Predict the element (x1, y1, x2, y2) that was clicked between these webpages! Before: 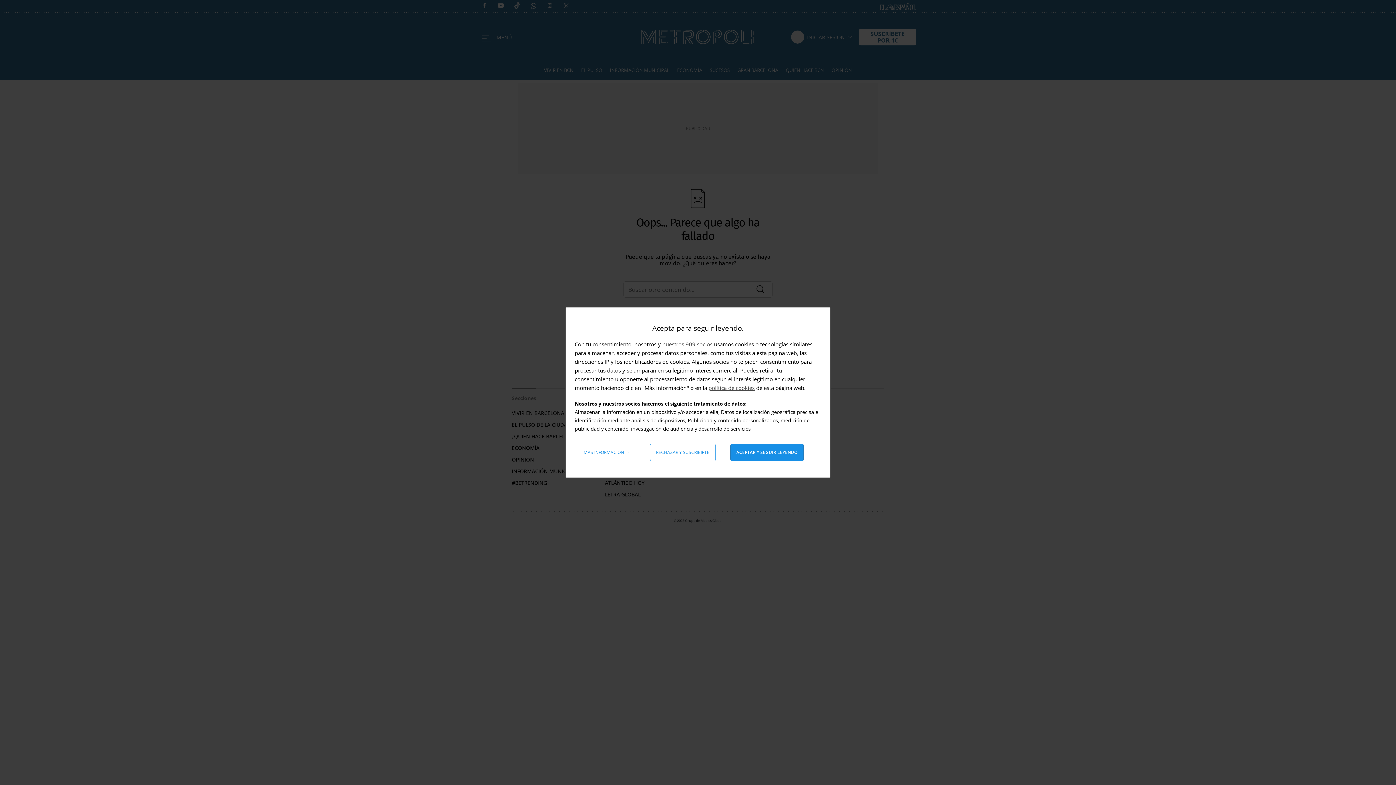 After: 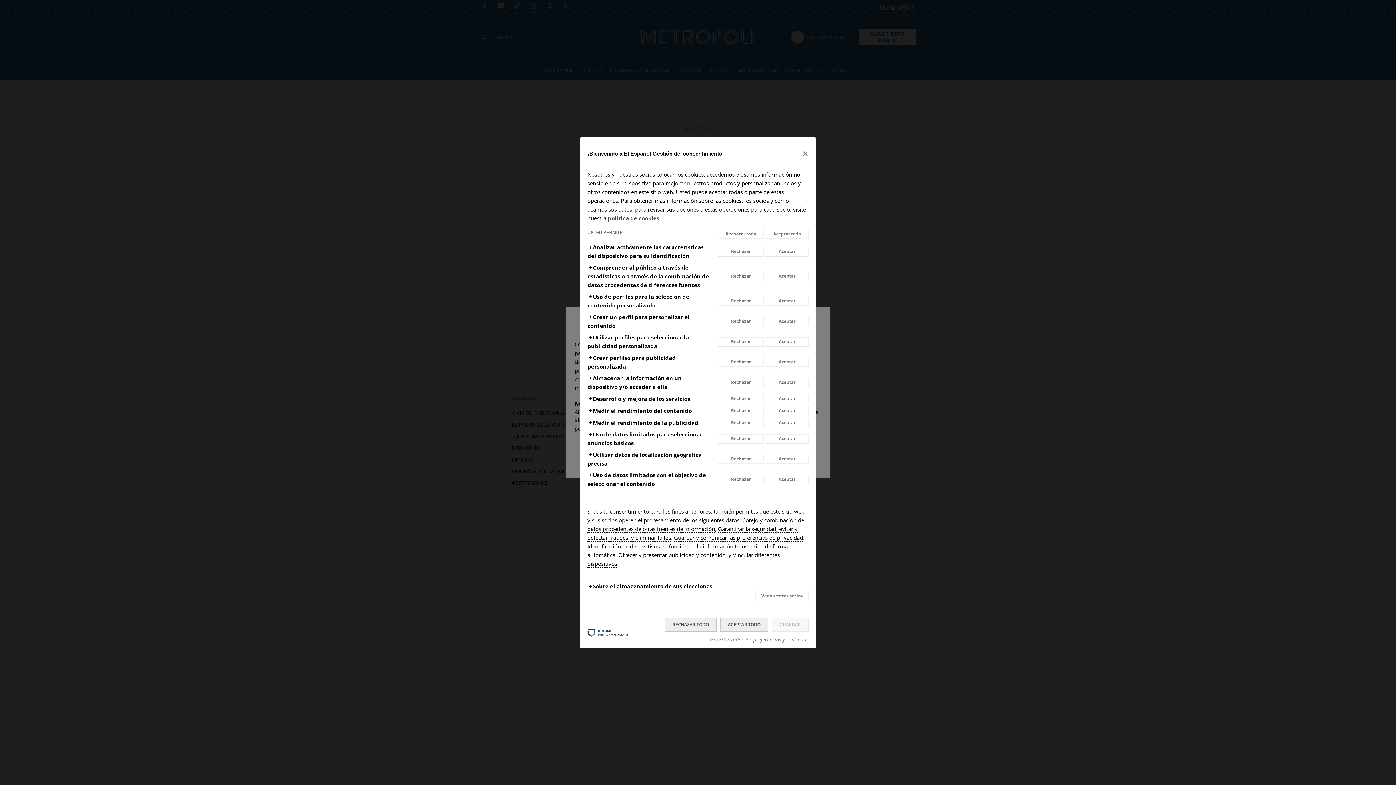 Action: bbox: (578, 444, 635, 461) label: Más información: Configura tus consentimientos